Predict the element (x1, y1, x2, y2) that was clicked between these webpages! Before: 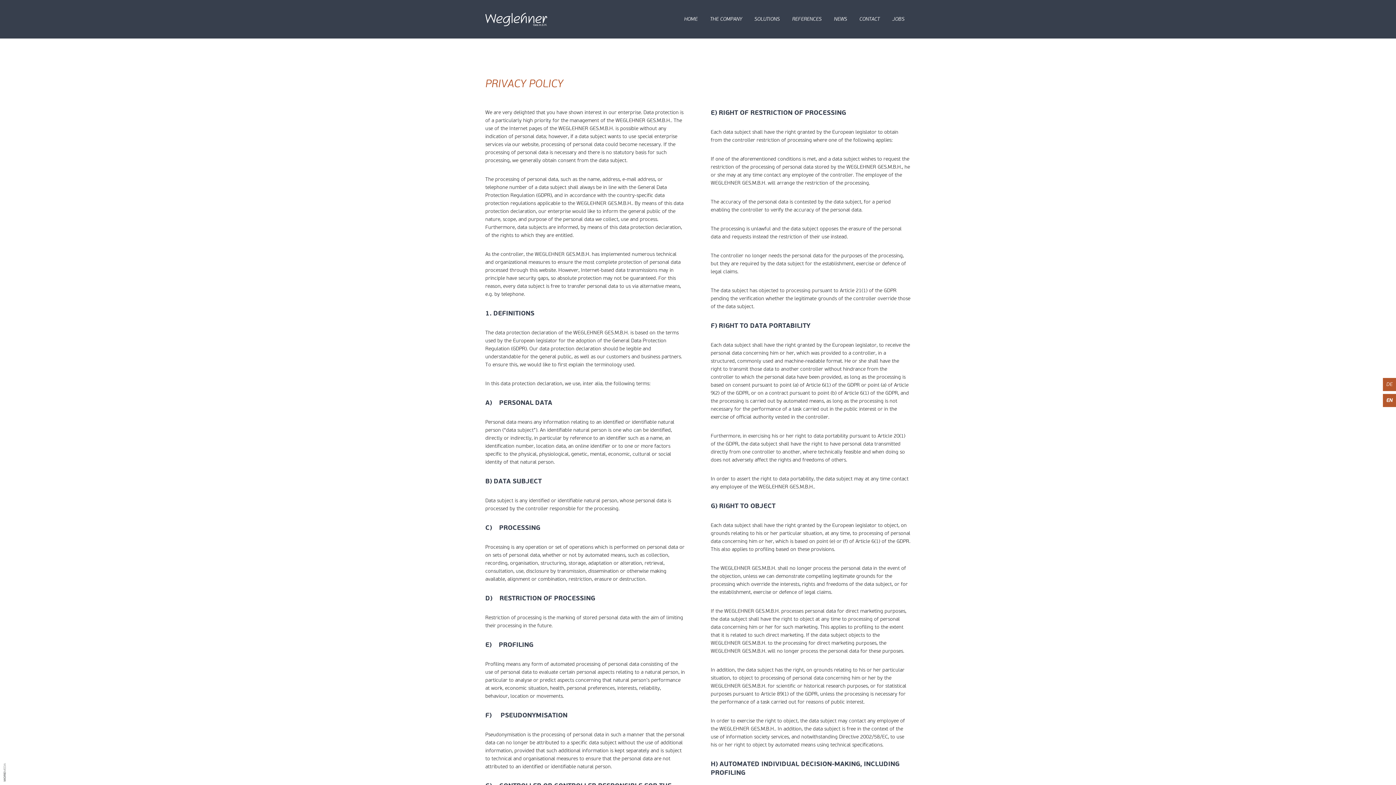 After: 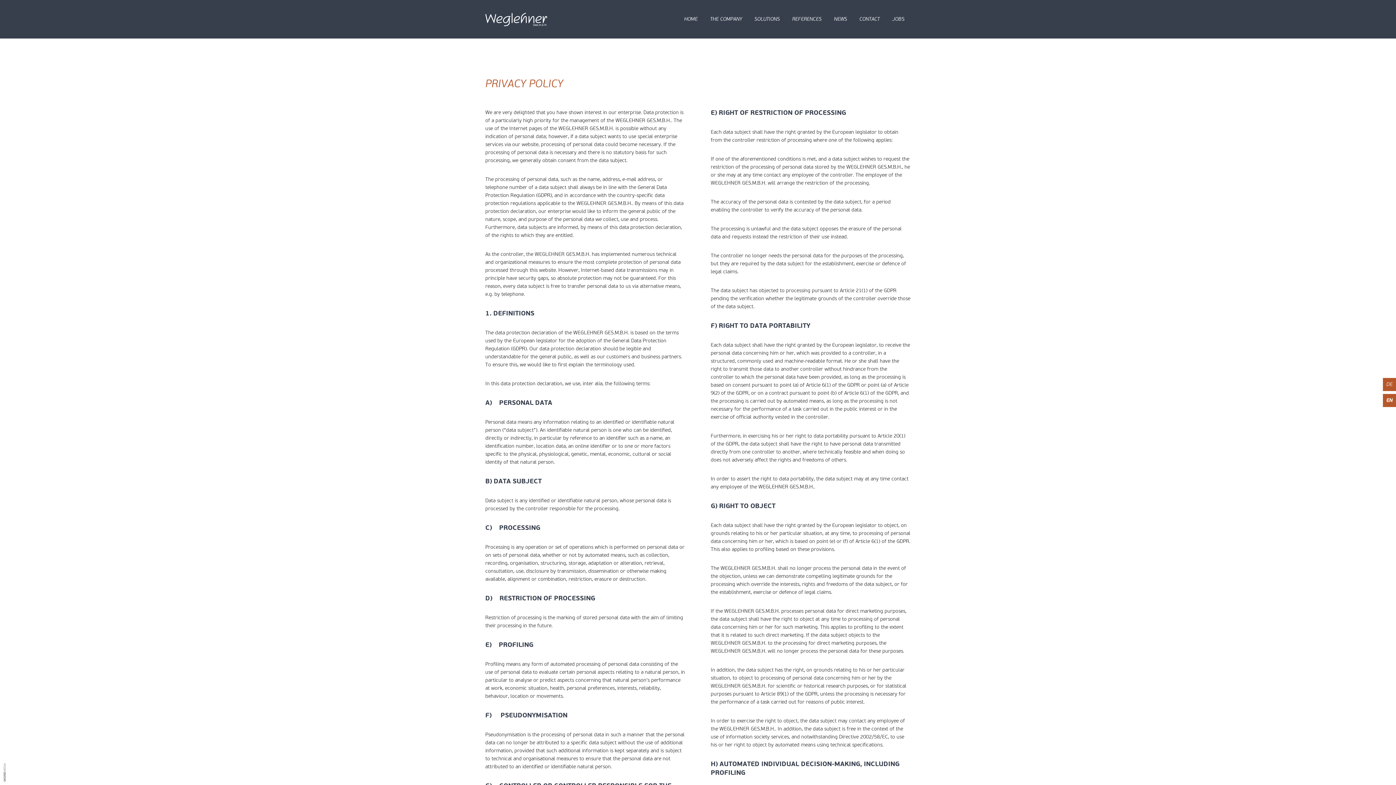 Action: bbox: (1383, 394, 1396, 407) label: EN